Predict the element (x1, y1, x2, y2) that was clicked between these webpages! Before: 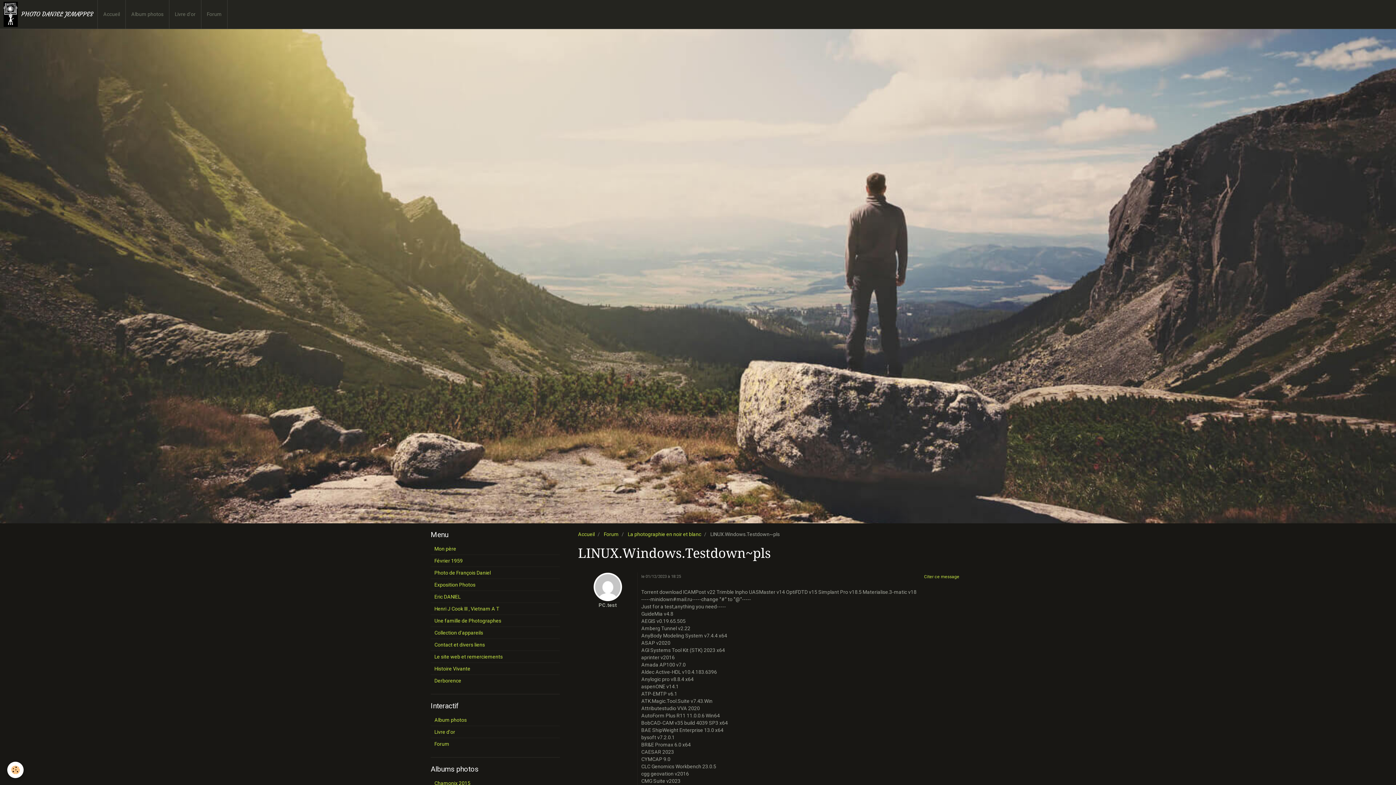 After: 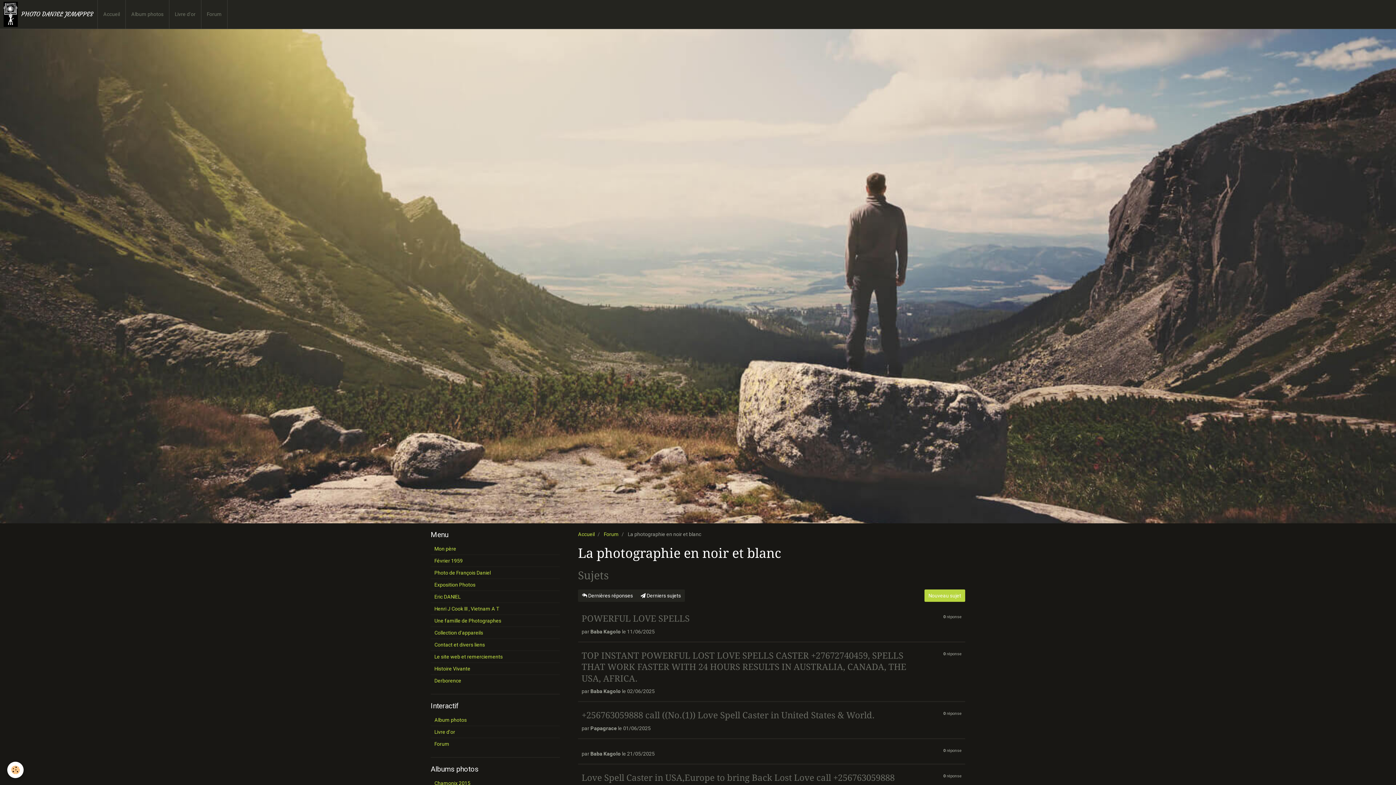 Action: label: La photographie en noir et blanc bbox: (628, 531, 701, 537)